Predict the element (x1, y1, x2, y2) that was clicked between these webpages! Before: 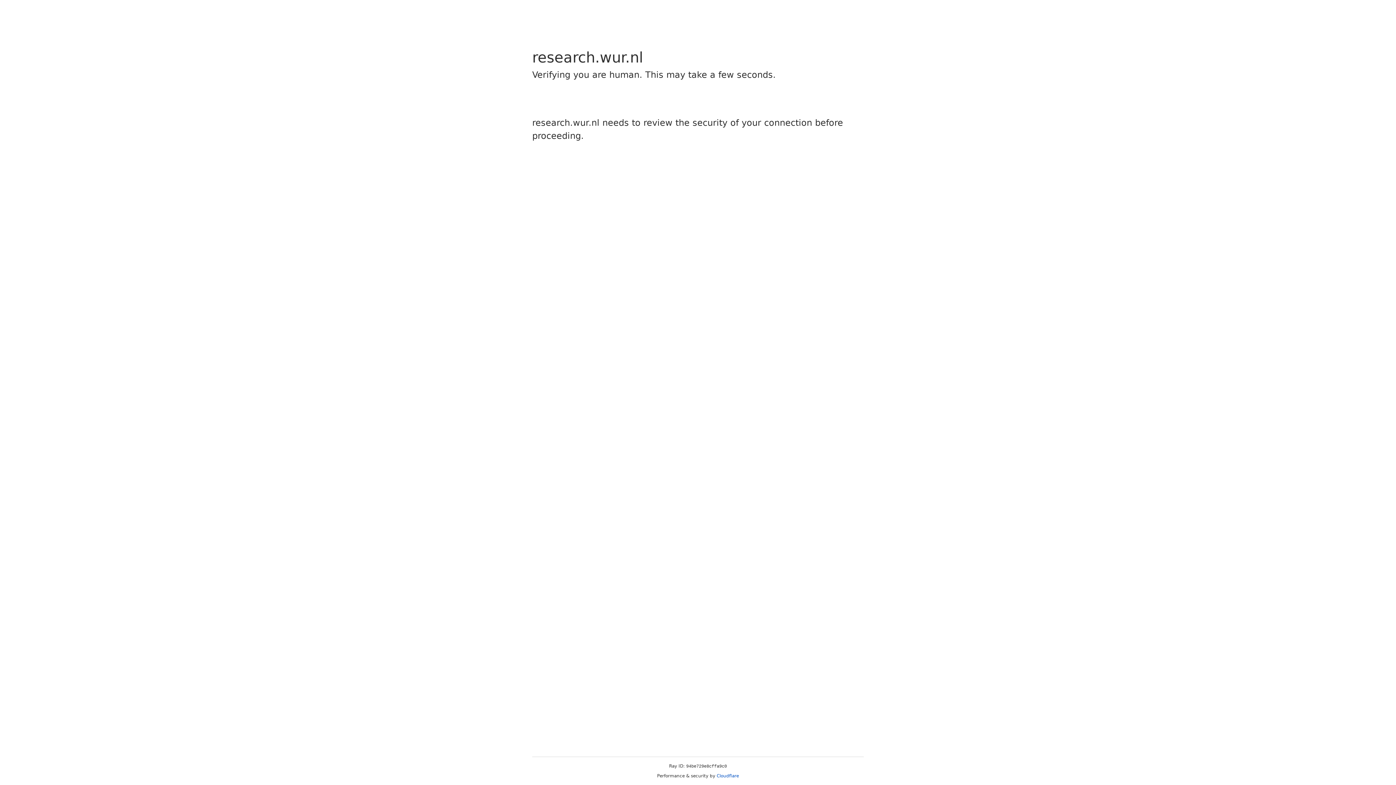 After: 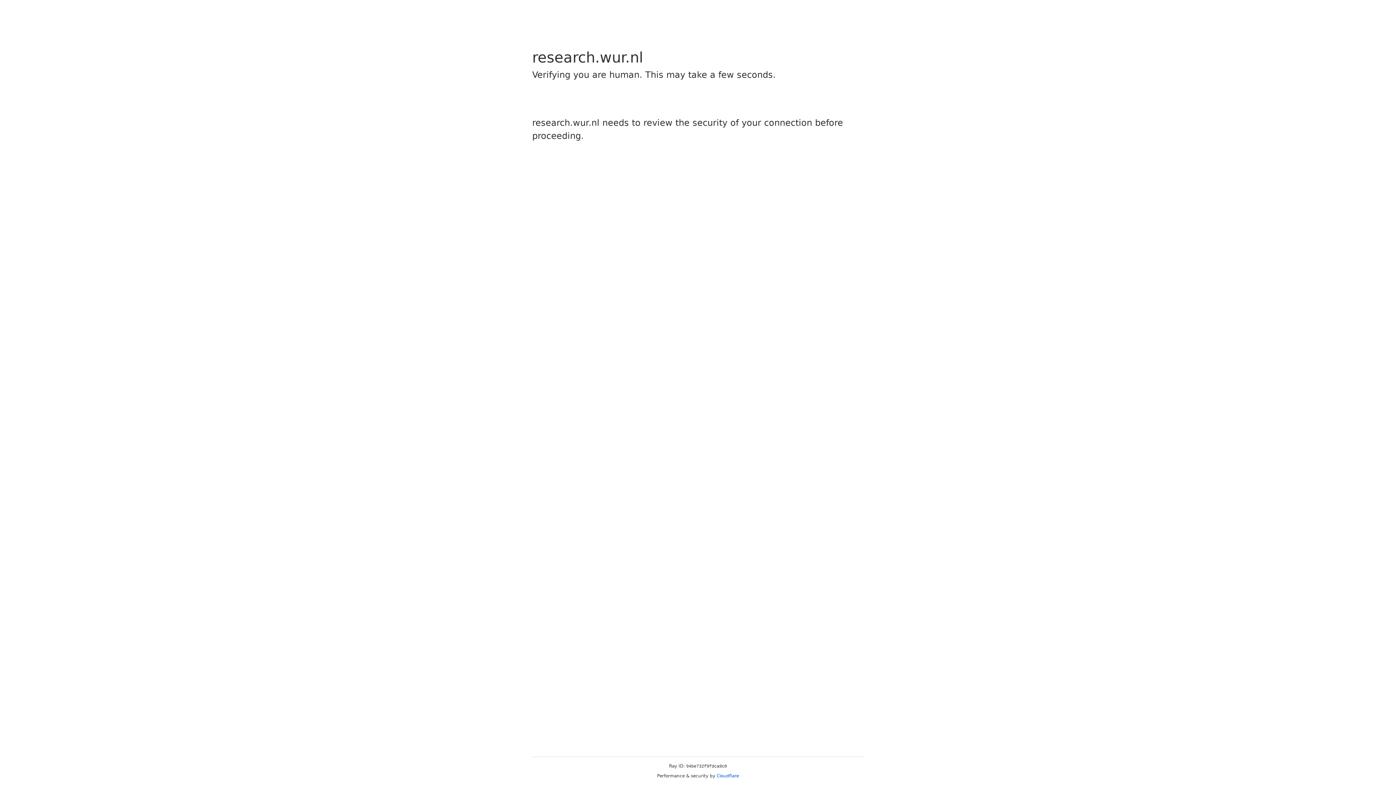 Action: label: Cloudflare bbox: (716, 773, 739, 778)